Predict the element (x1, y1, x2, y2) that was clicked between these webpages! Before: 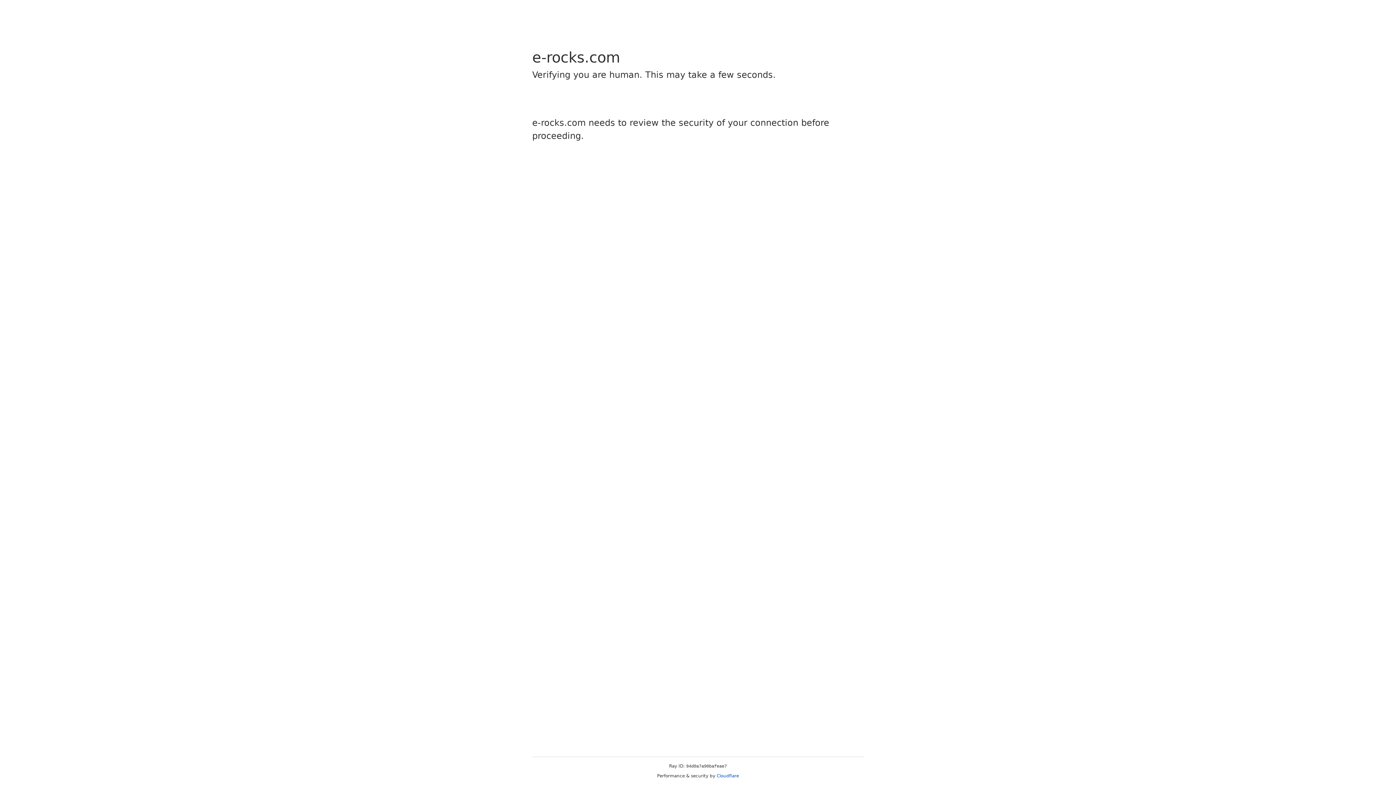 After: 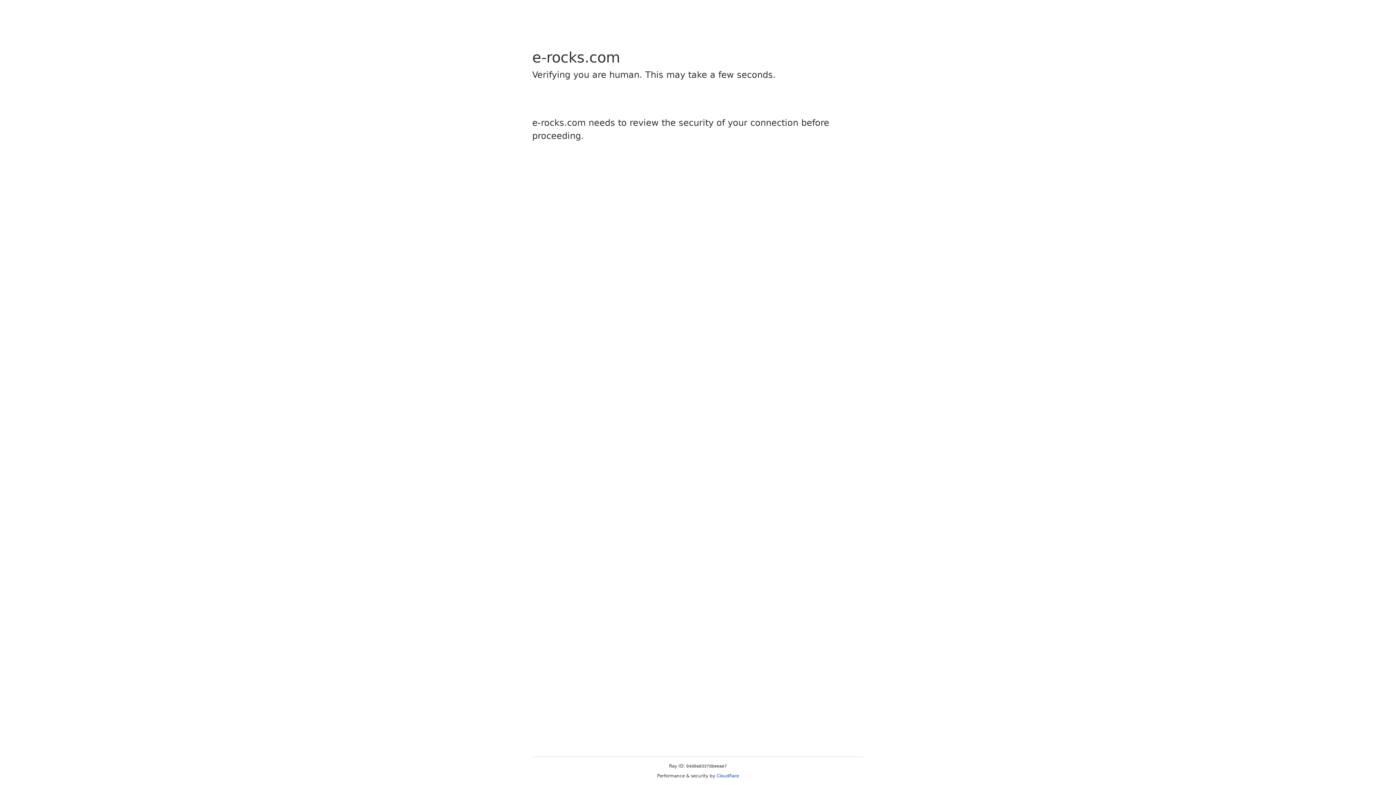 Action: label: Cloudflare bbox: (716, 773, 739, 778)